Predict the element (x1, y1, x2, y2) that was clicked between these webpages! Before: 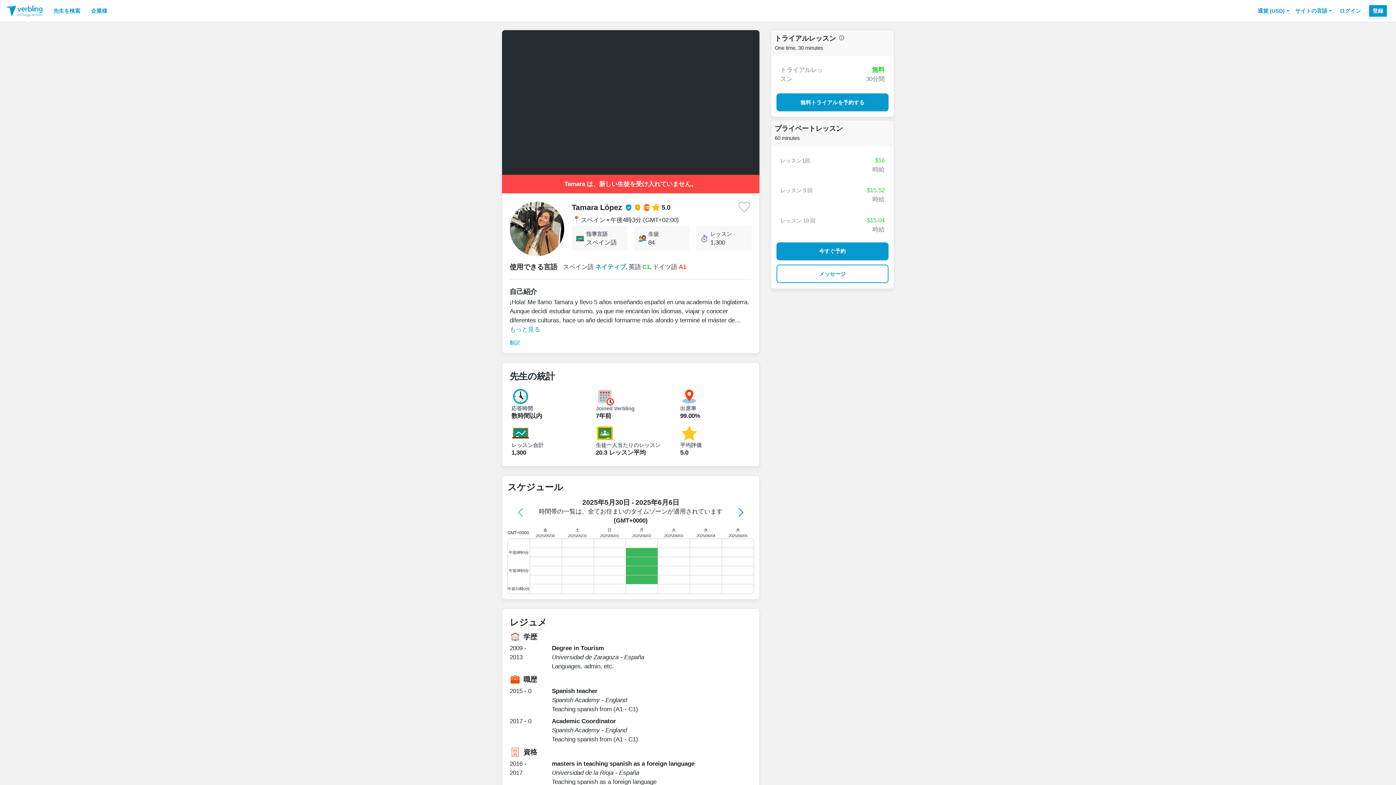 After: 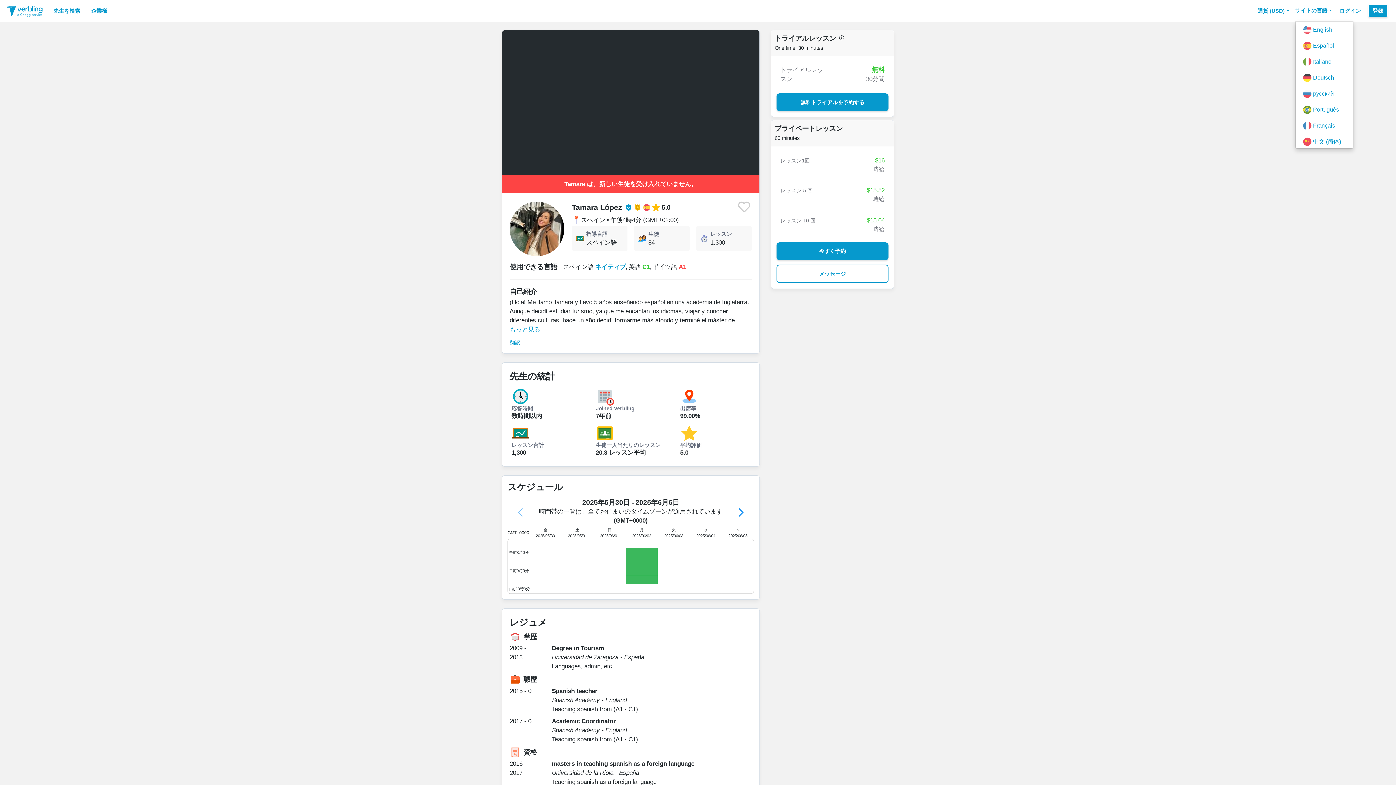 Action: bbox: (1295, 0, 1332, 21) label: サイトの言語